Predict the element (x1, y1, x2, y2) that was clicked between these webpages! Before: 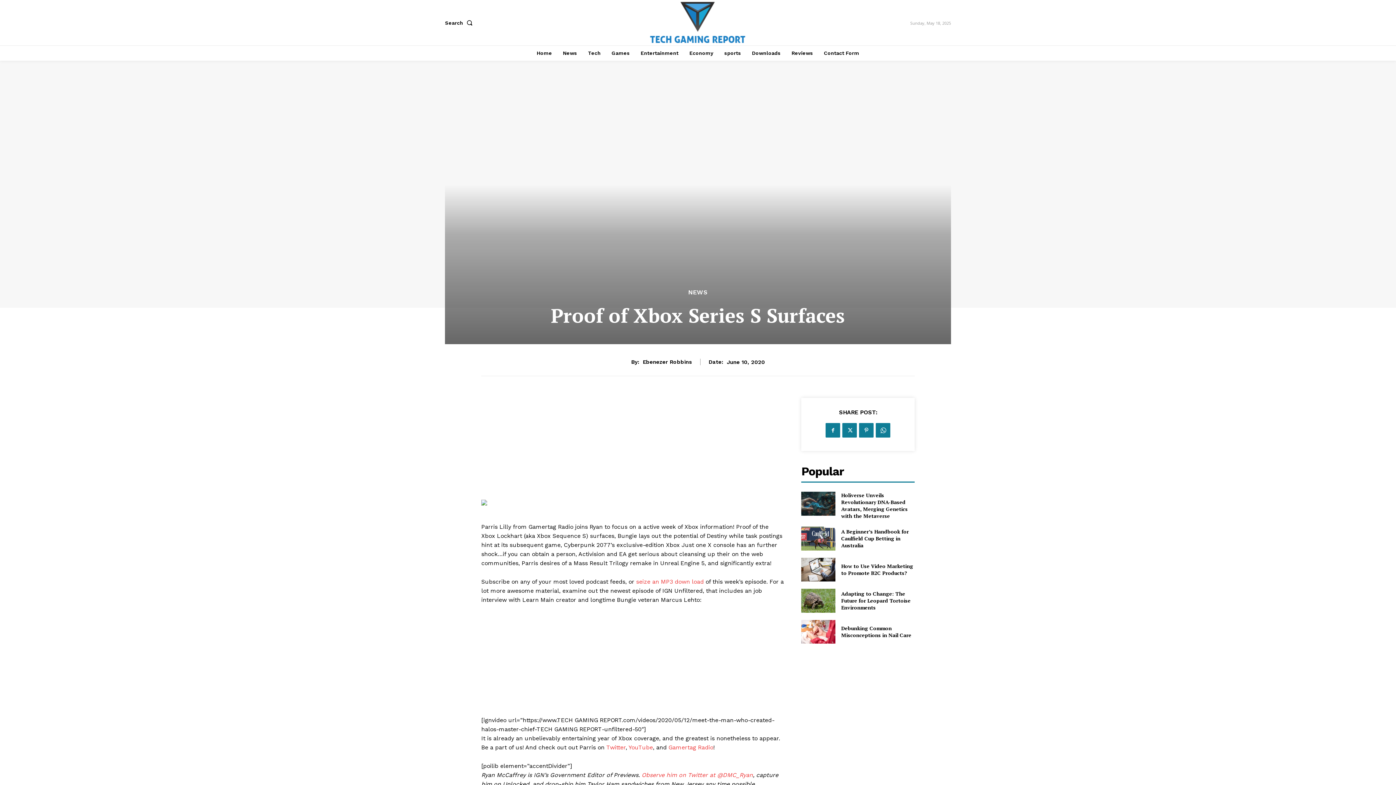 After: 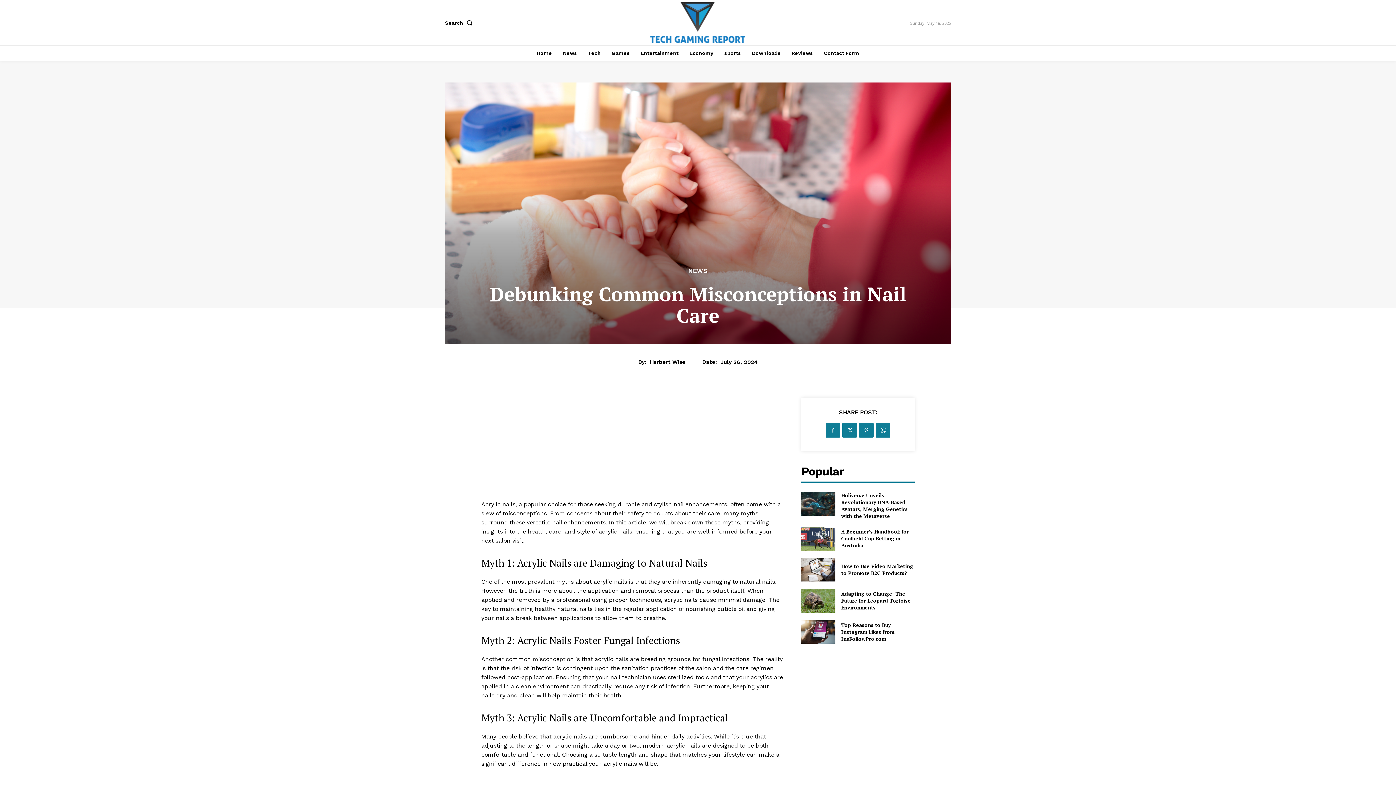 Action: bbox: (841, 625, 911, 638) label: Debunking Common Misconceptions in Nail Care